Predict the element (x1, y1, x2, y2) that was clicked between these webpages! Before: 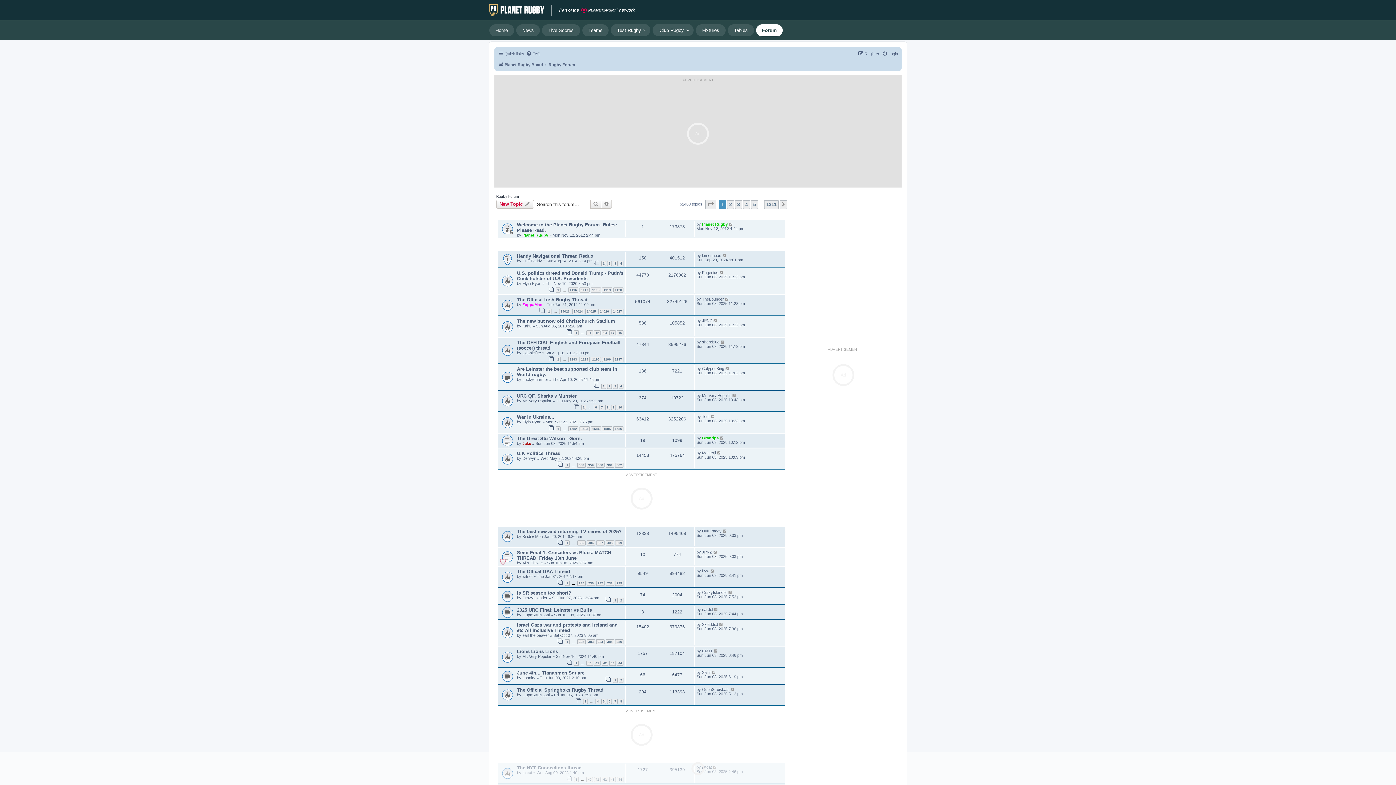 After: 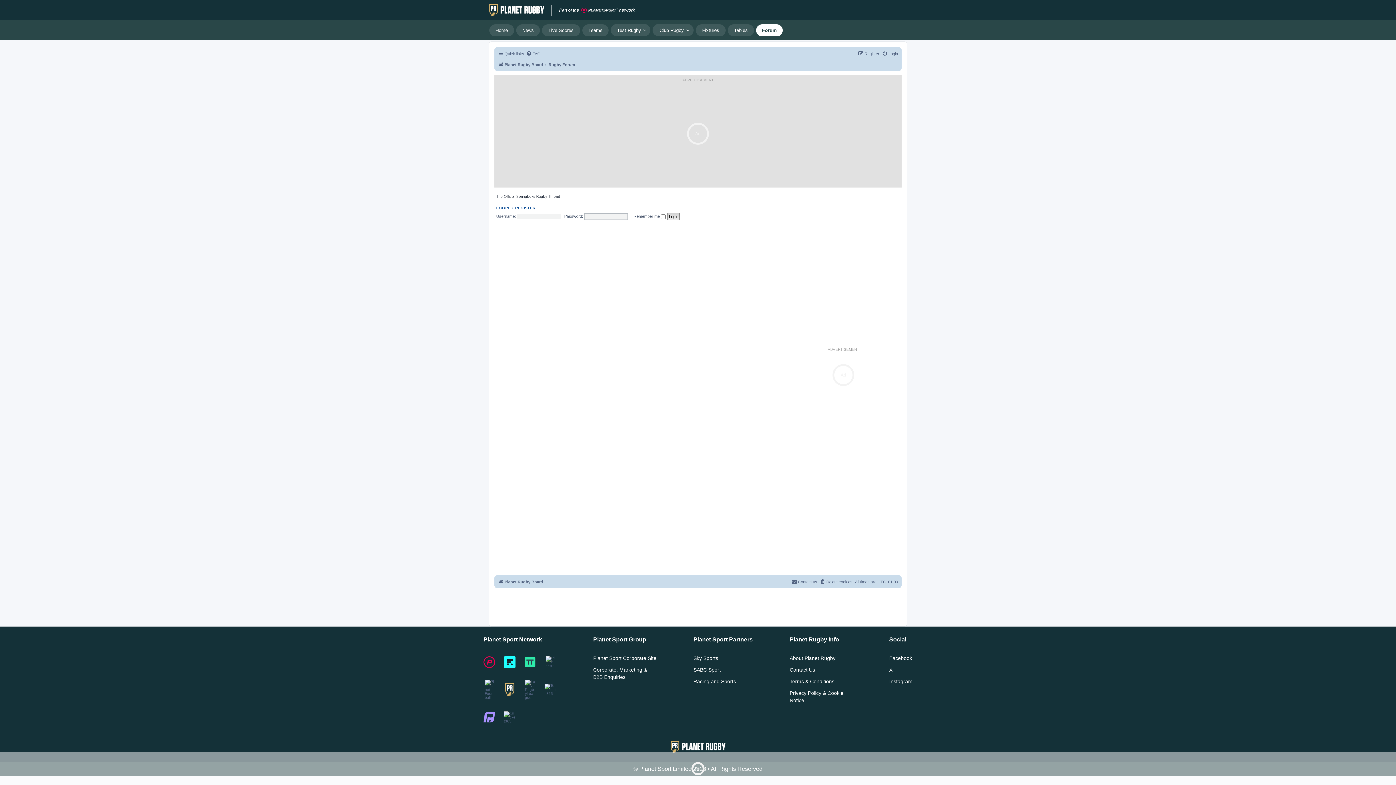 Action: bbox: (730, 687, 735, 691)